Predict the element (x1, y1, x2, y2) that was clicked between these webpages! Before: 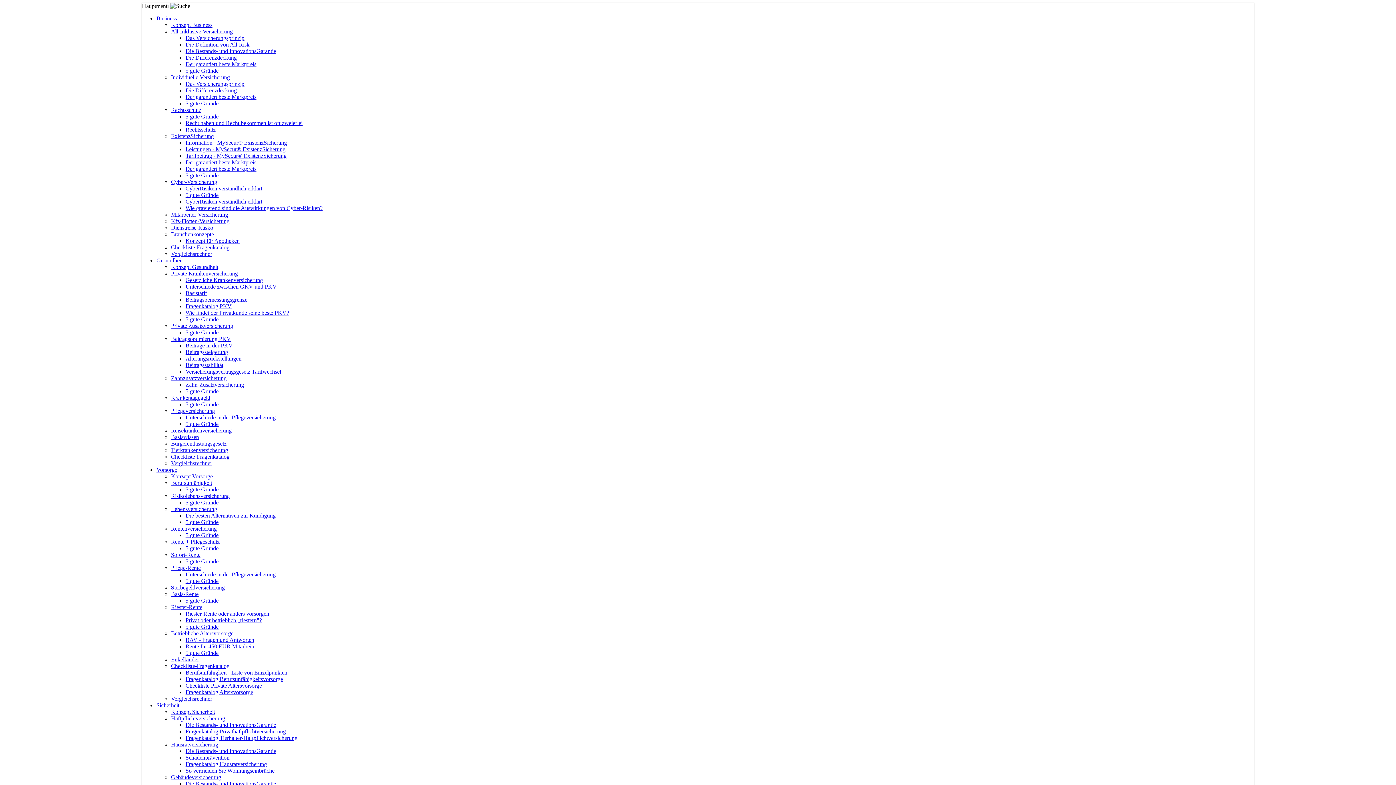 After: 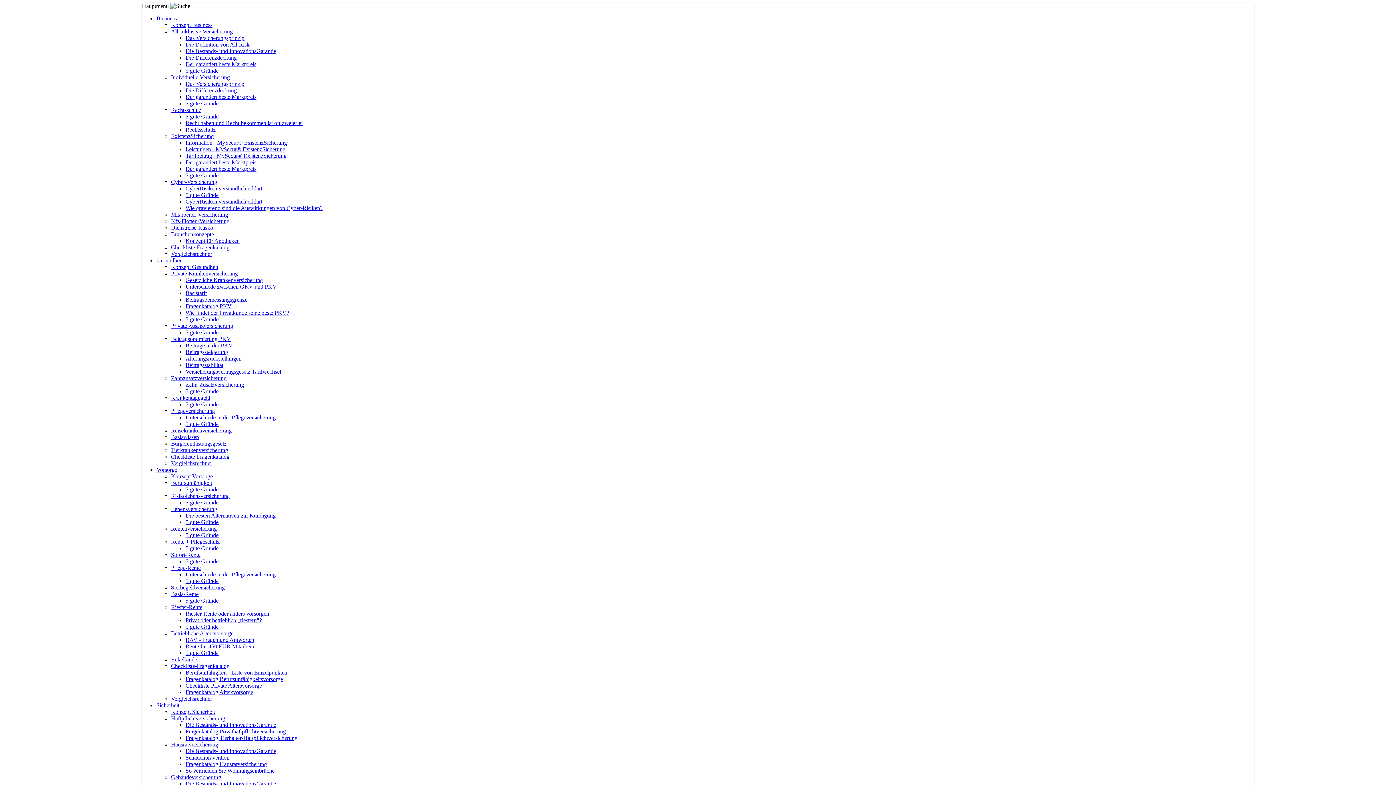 Action: bbox: (185, 368, 281, 374) label: Versicherungsvertragsgesetz Tarifwechsel